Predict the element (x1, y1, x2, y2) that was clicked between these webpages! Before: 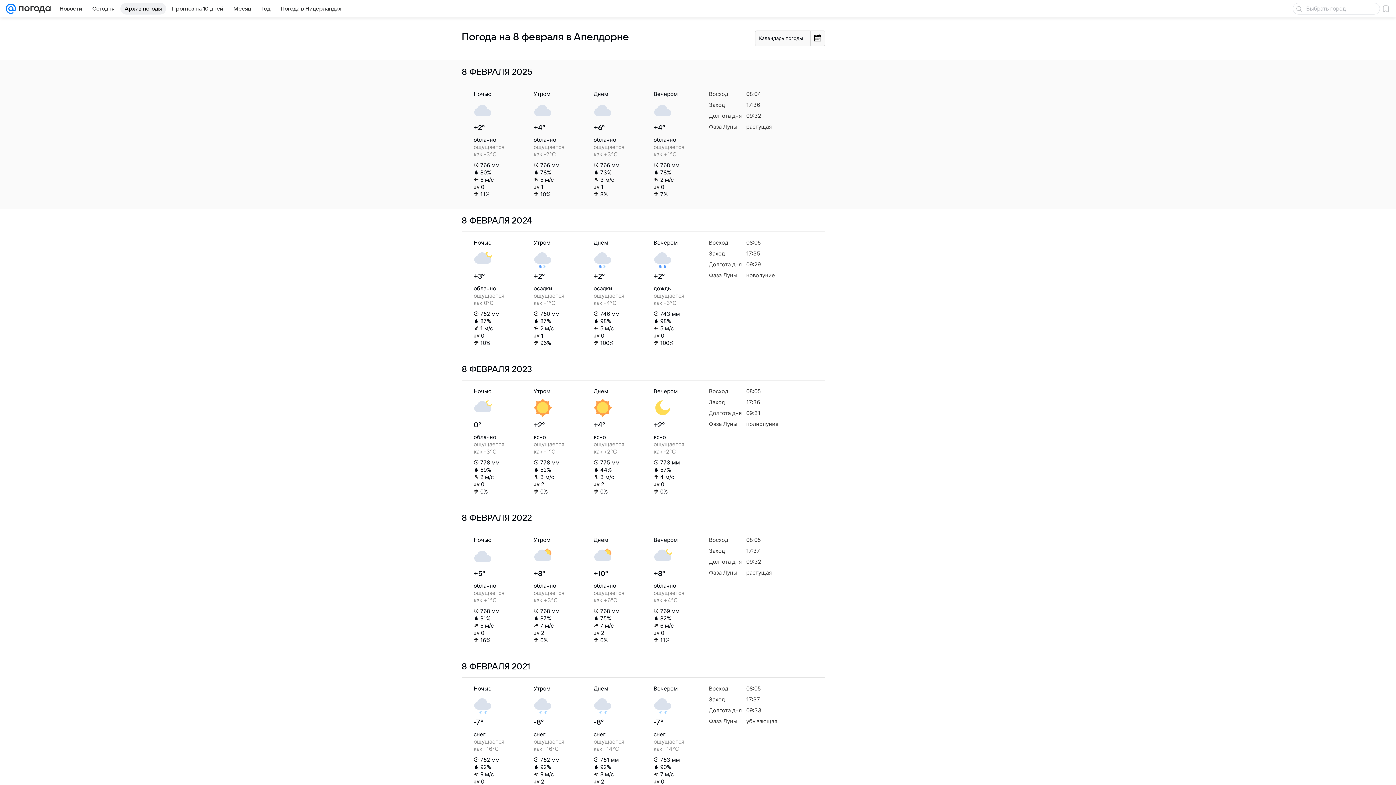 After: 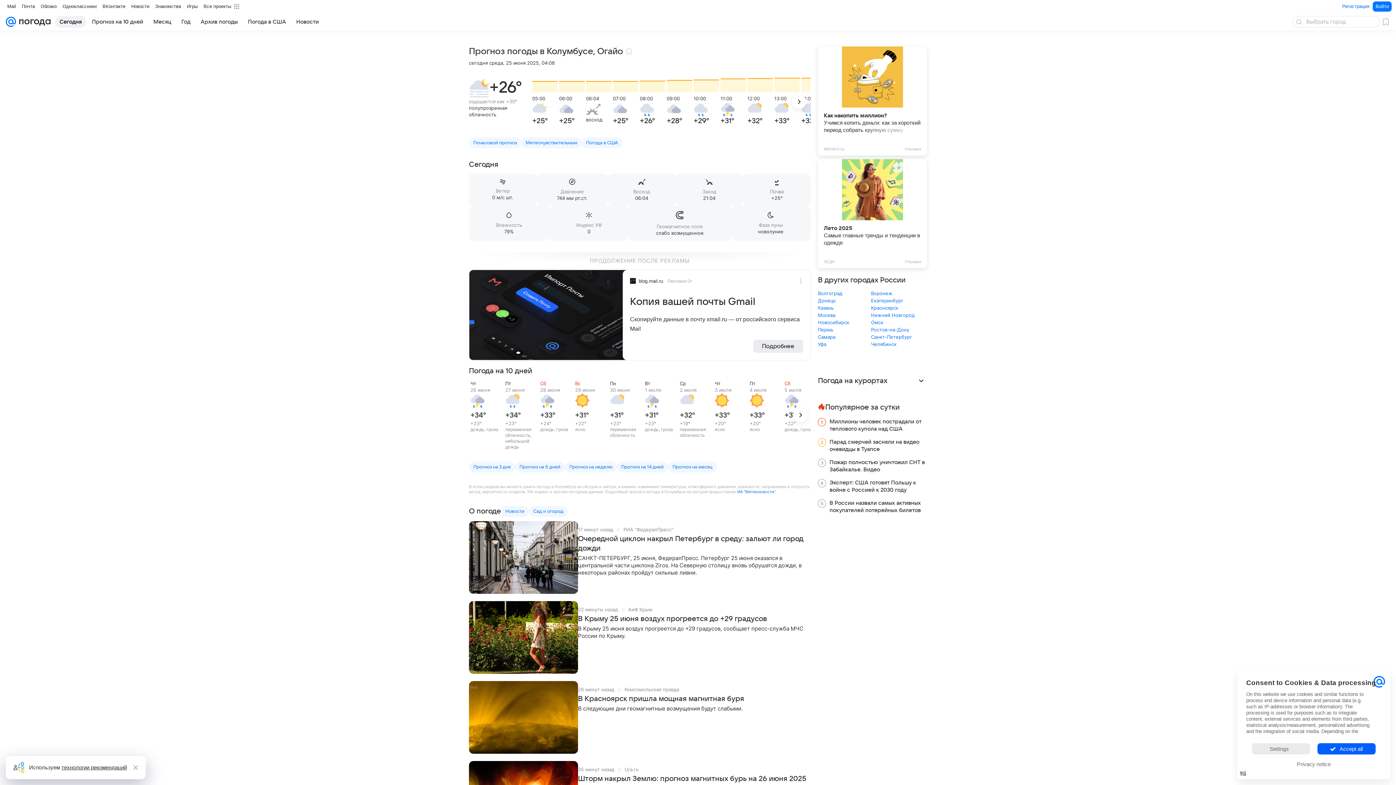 Action: bbox: (16, 0, 50, 17)